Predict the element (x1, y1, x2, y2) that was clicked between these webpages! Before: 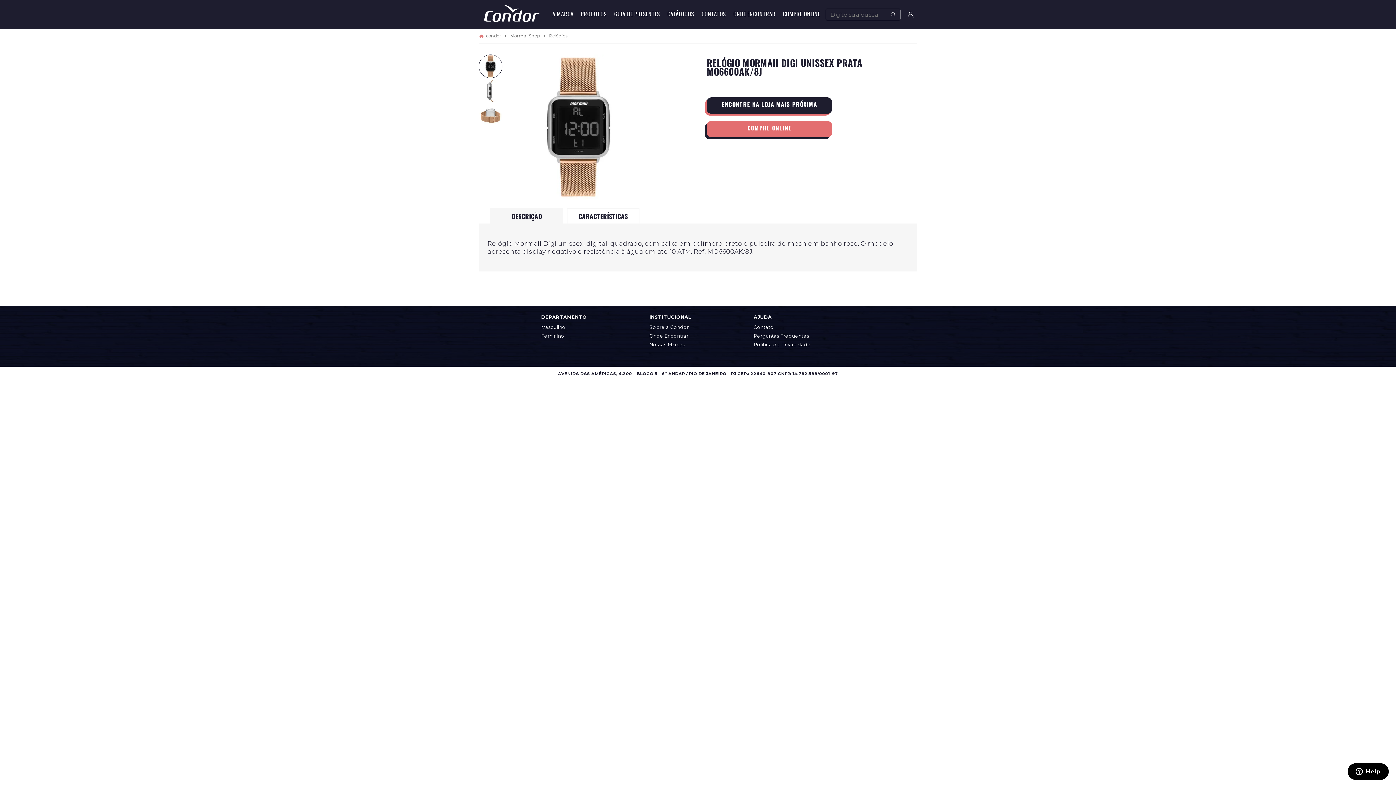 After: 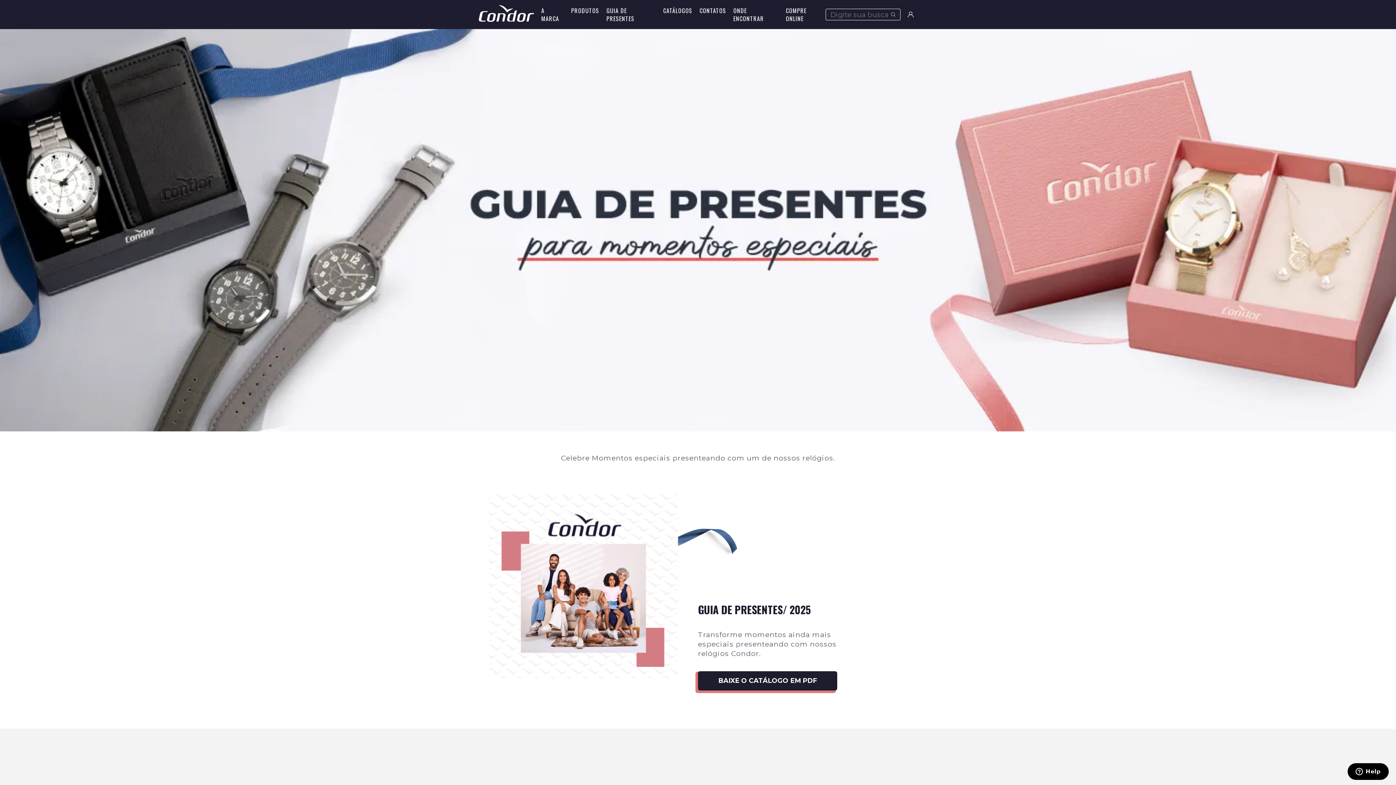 Action: label: GUIA DE PRESENTES bbox: (614, 9, 660, 18)